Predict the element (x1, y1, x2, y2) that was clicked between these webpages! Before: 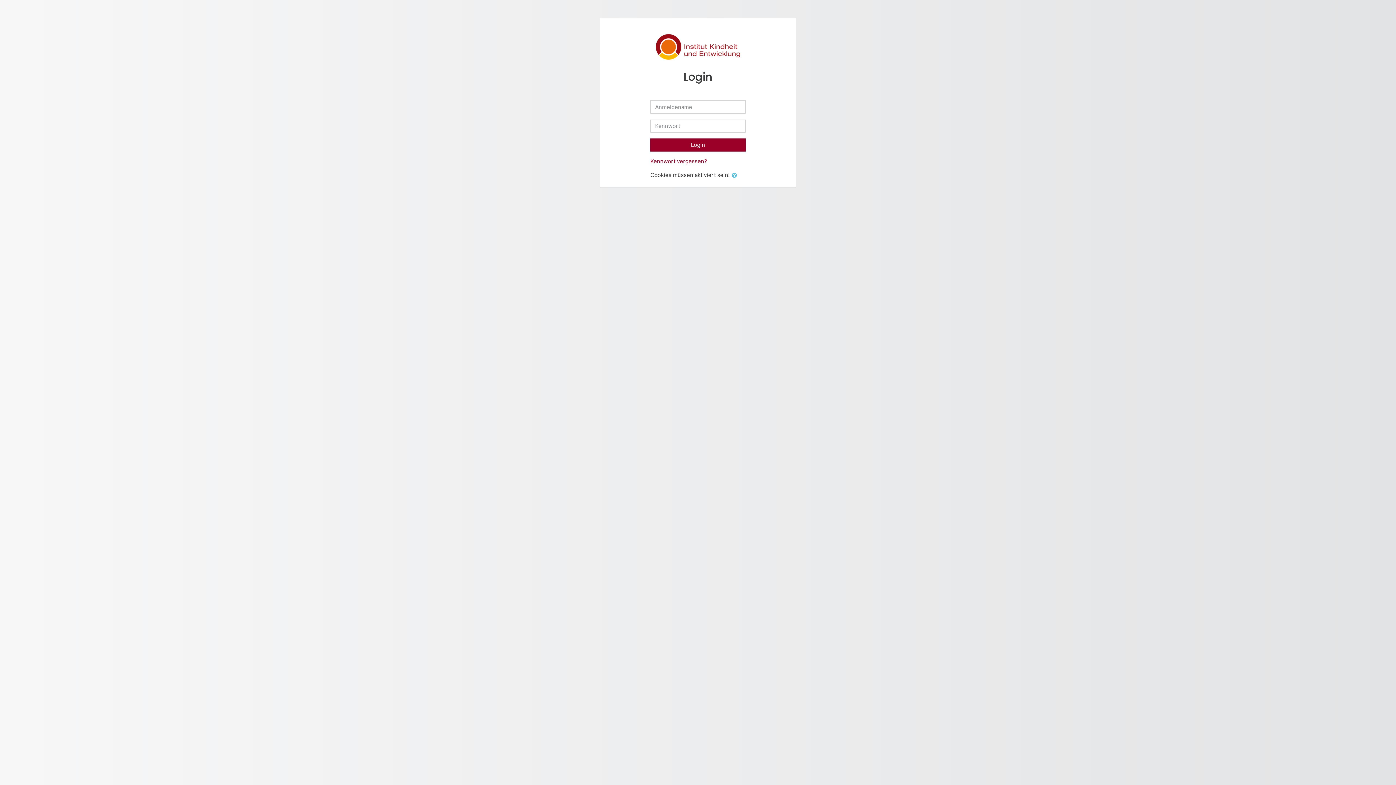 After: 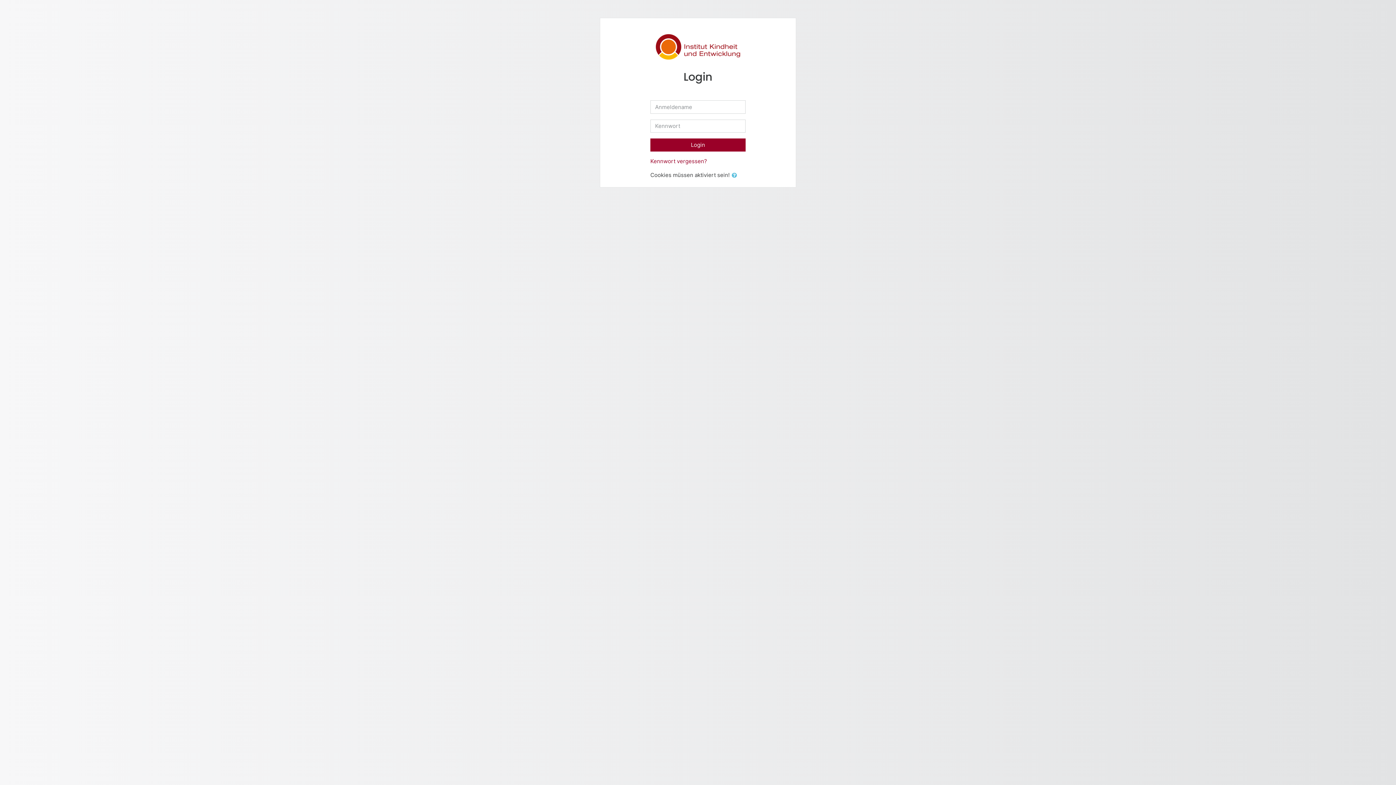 Action: label: Hilfe bbox: (731, 171, 740, 180)